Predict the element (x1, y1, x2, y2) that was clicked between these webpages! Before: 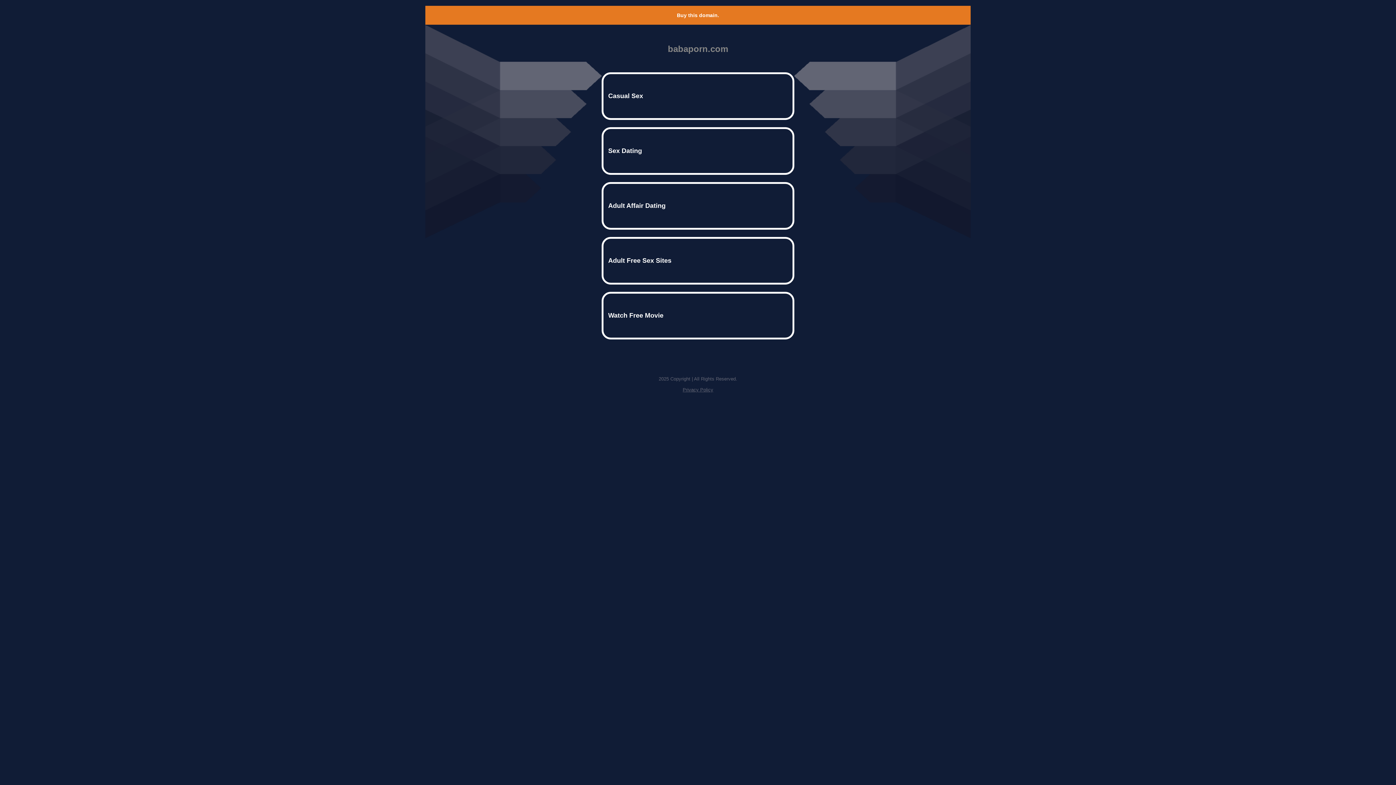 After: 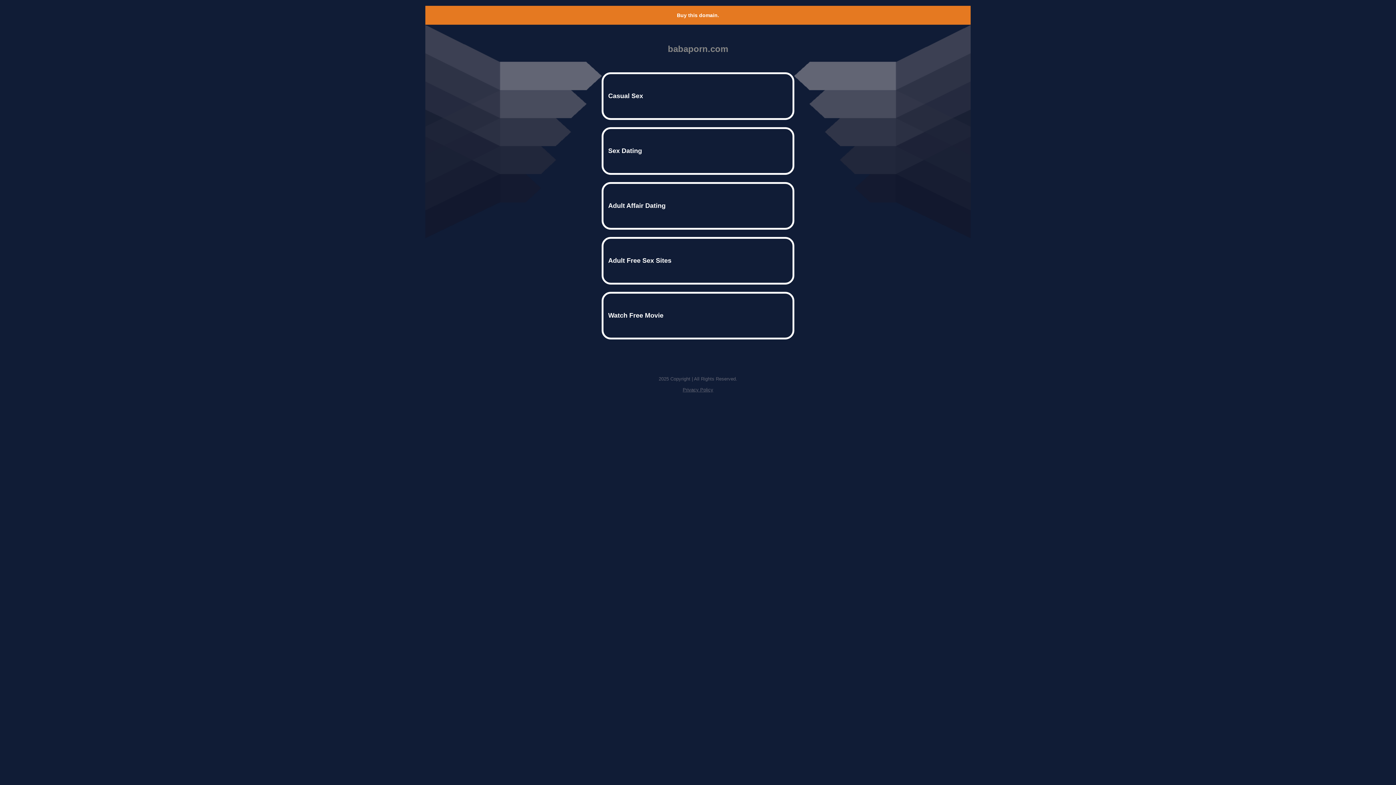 Action: label: Buy this domain. bbox: (677, 12, 719, 18)